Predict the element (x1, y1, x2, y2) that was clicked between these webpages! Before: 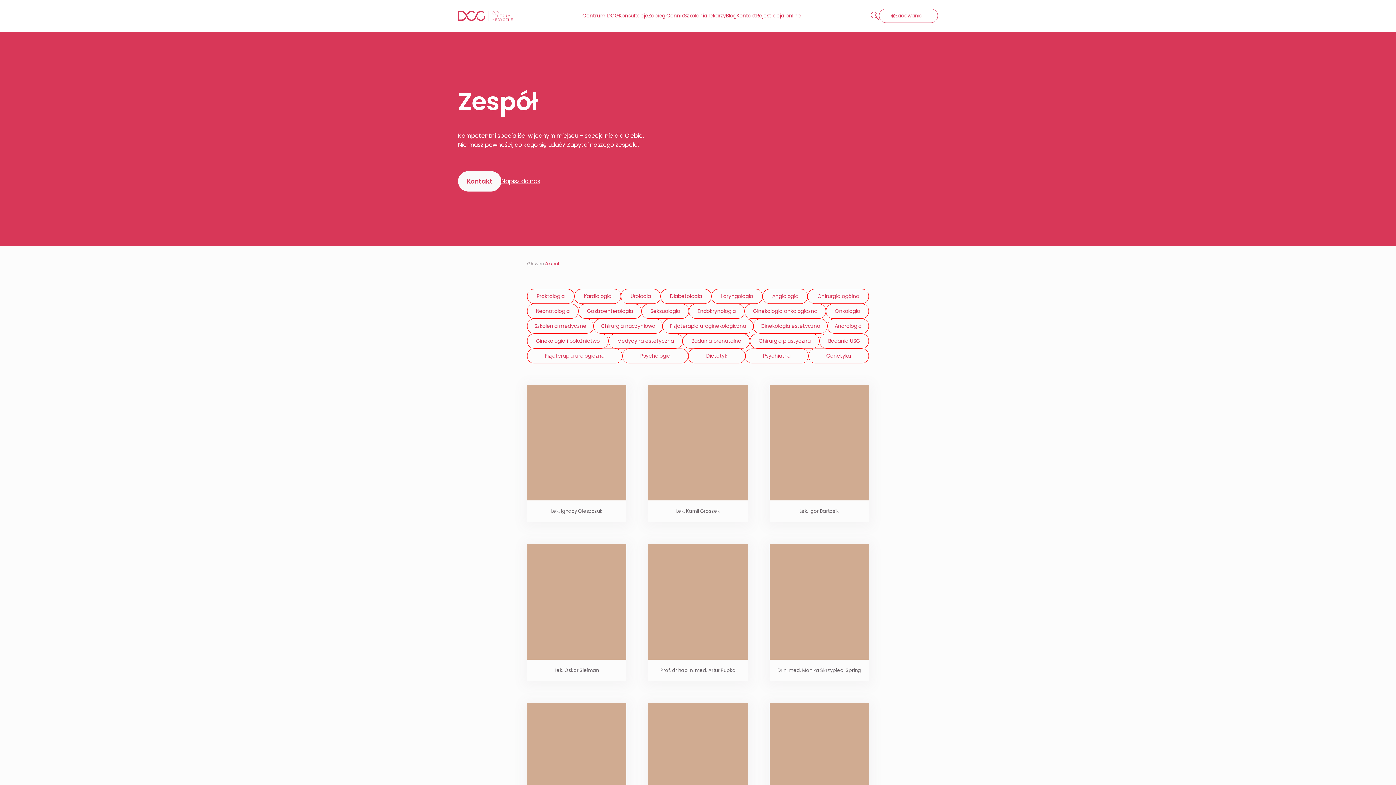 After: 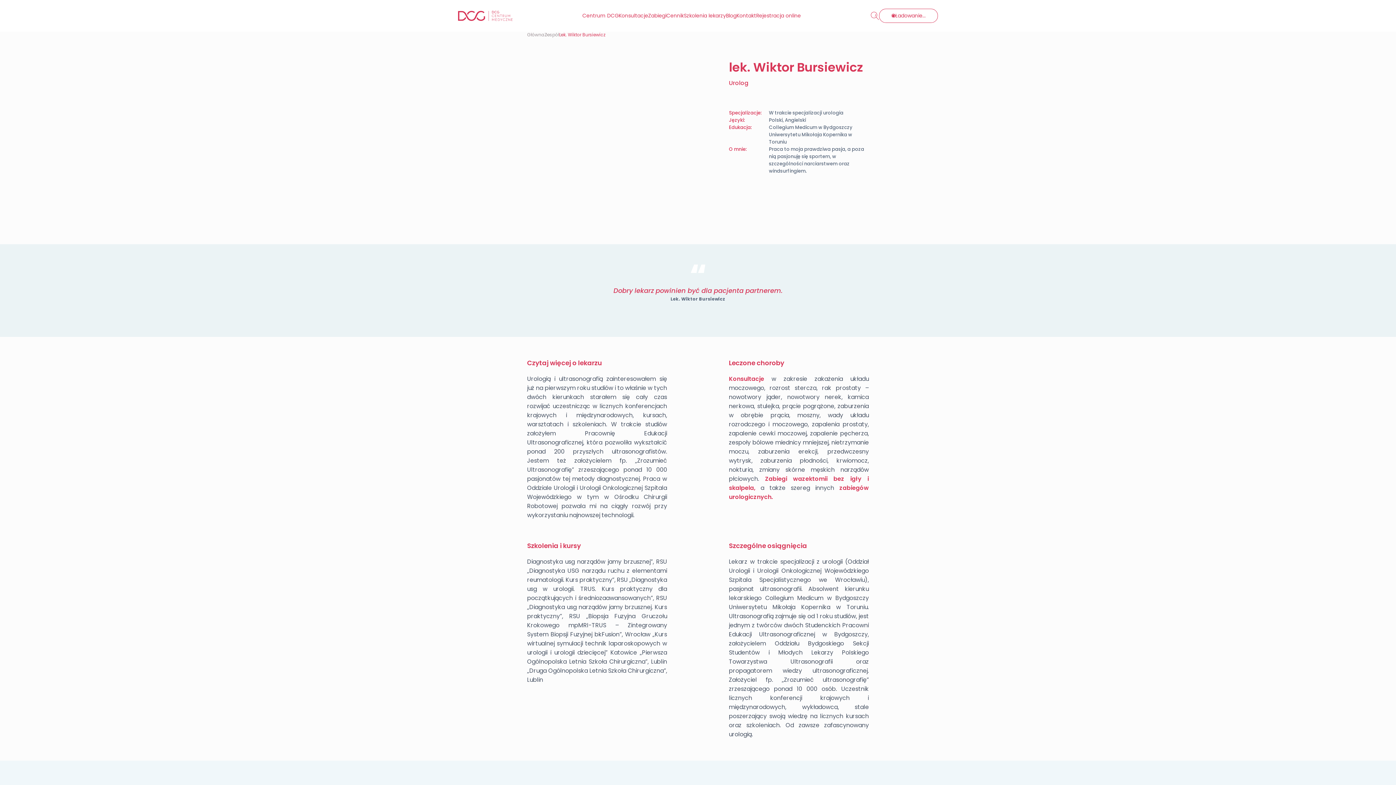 Action: label: Lek. Wiktor Bursiewicz bbox: (648, 703, 747, 840)